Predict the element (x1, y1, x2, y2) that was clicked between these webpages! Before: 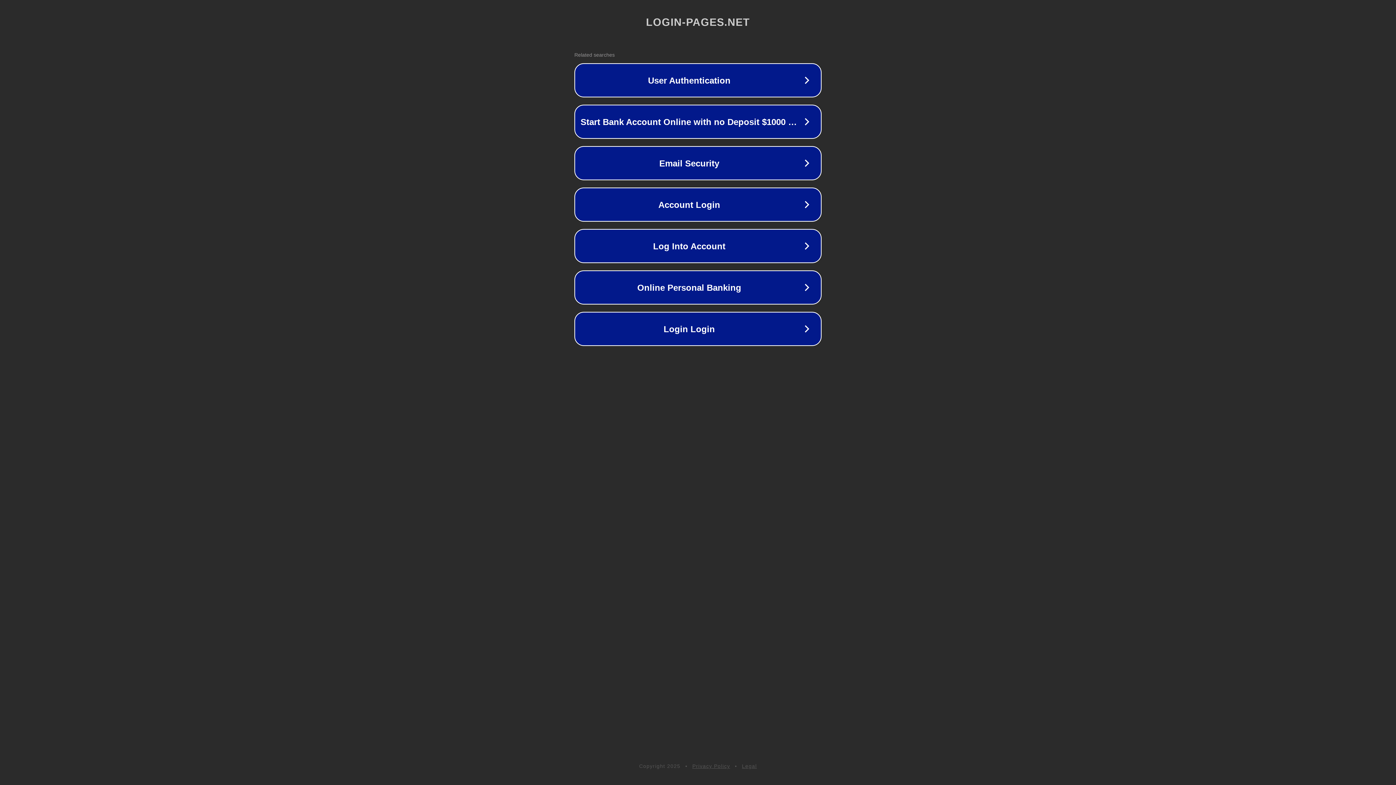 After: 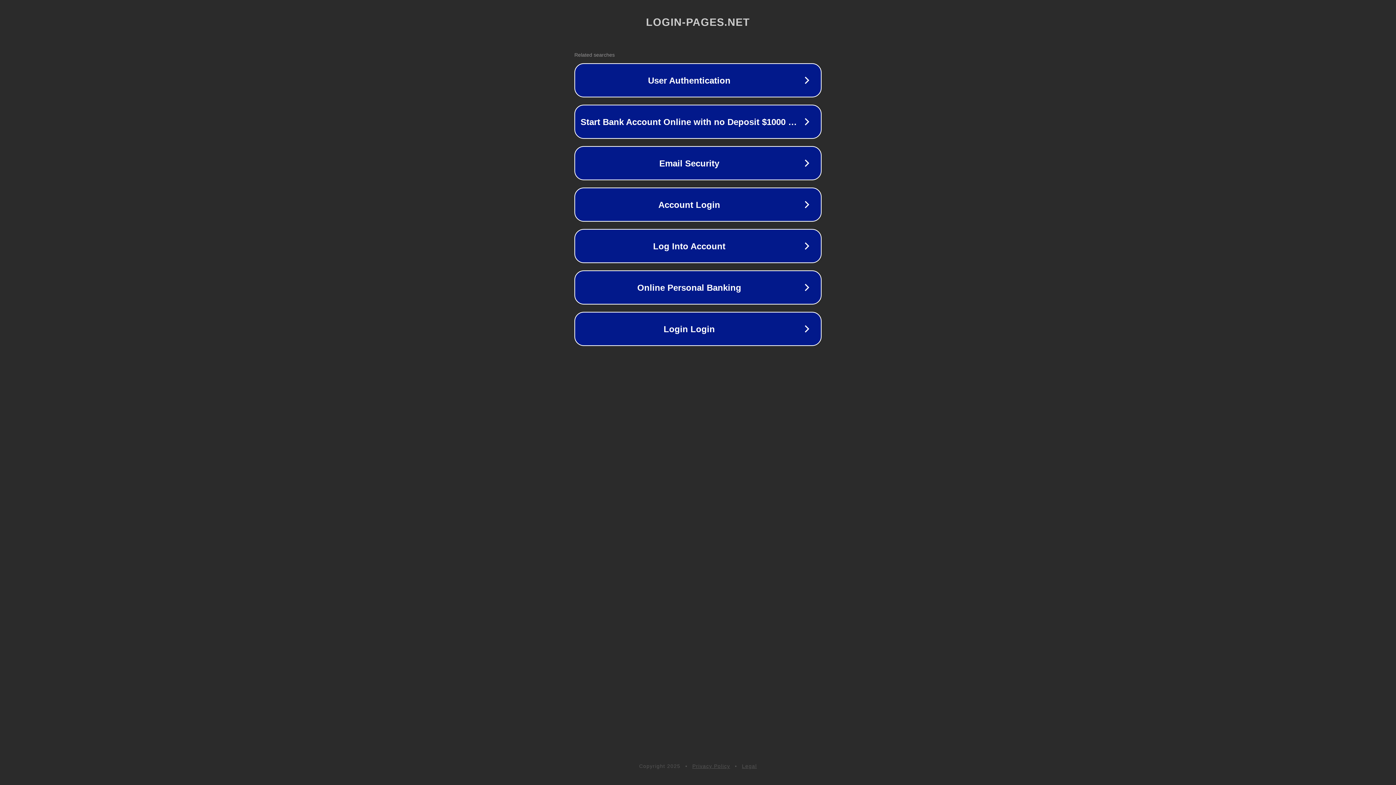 Action: label: Privacy Policy bbox: (692, 763, 730, 769)